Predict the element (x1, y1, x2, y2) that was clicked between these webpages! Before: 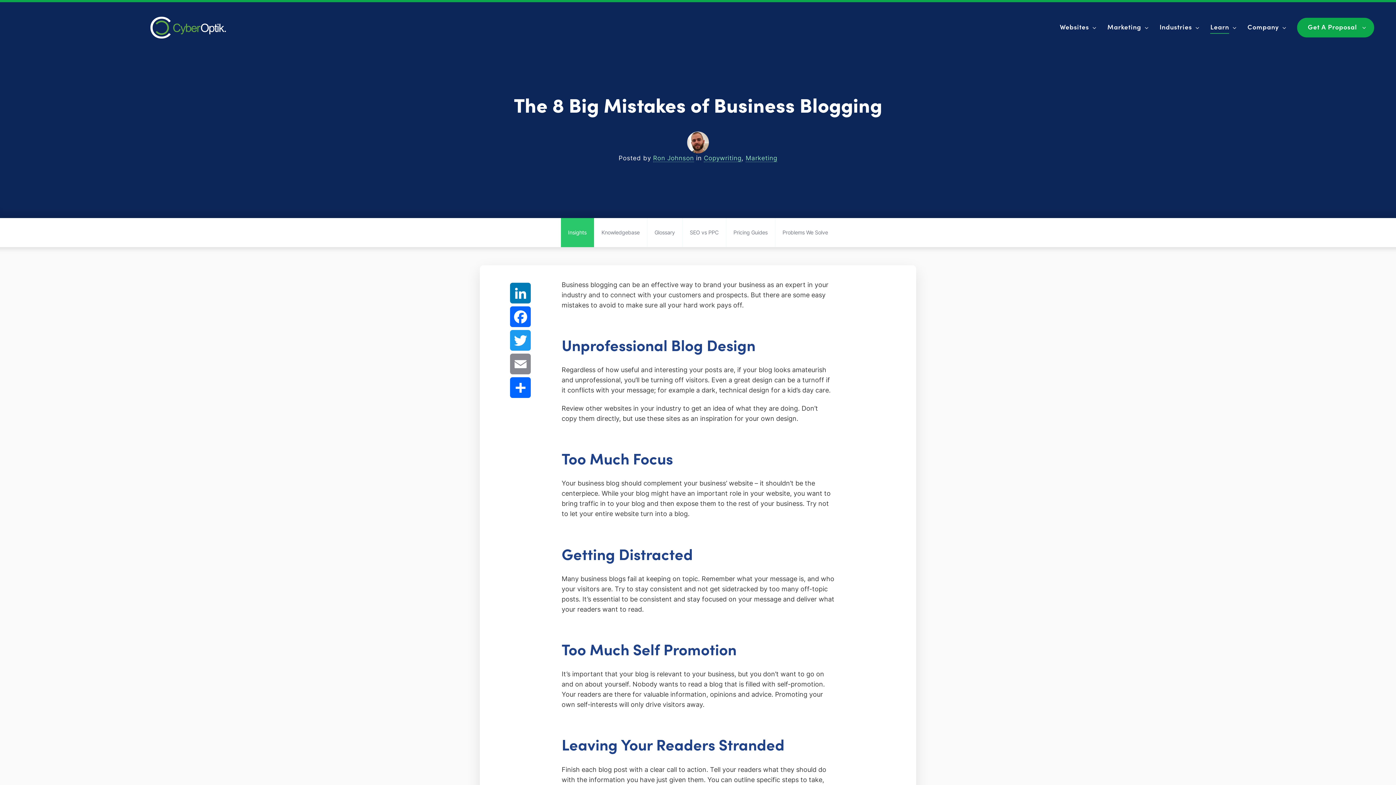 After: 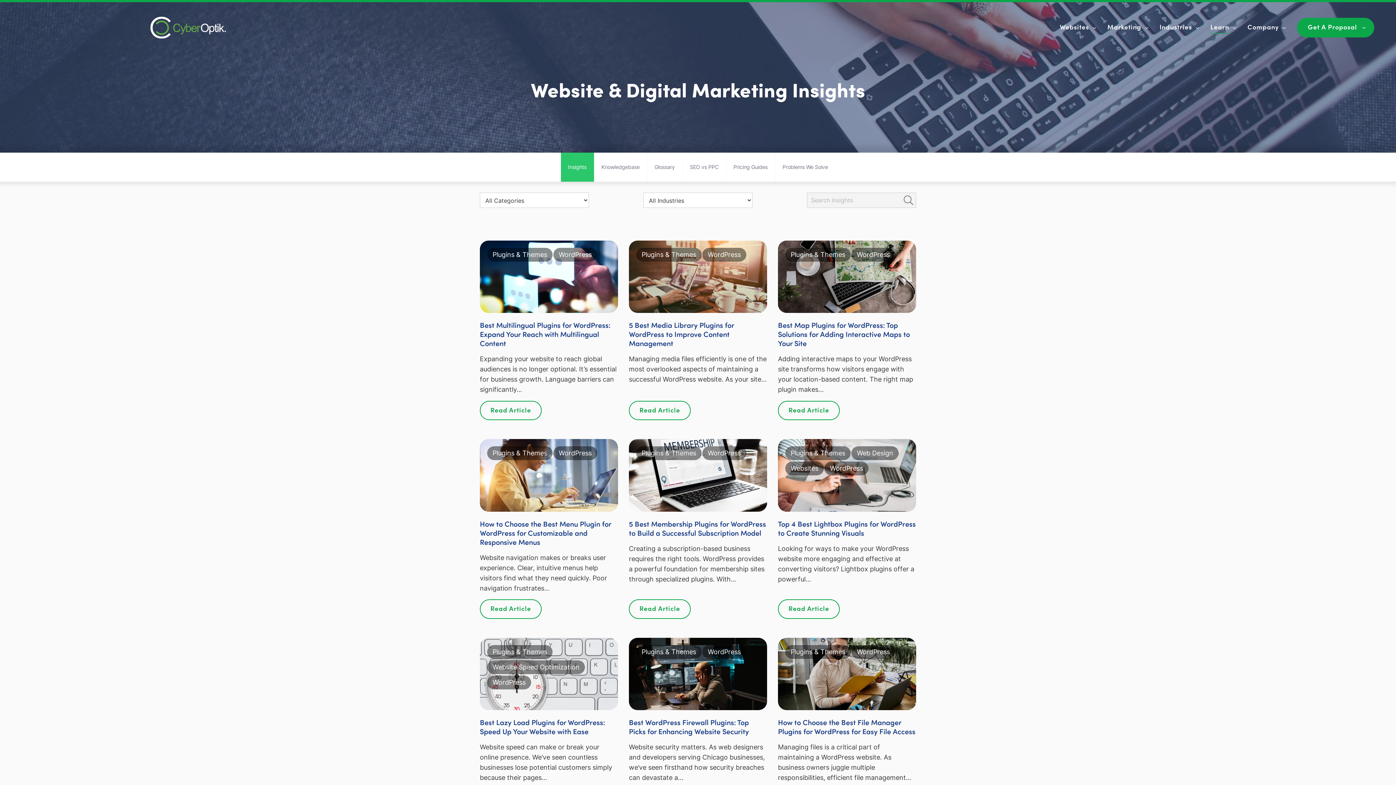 Action: label: Insights bbox: (560, 218, 594, 247)